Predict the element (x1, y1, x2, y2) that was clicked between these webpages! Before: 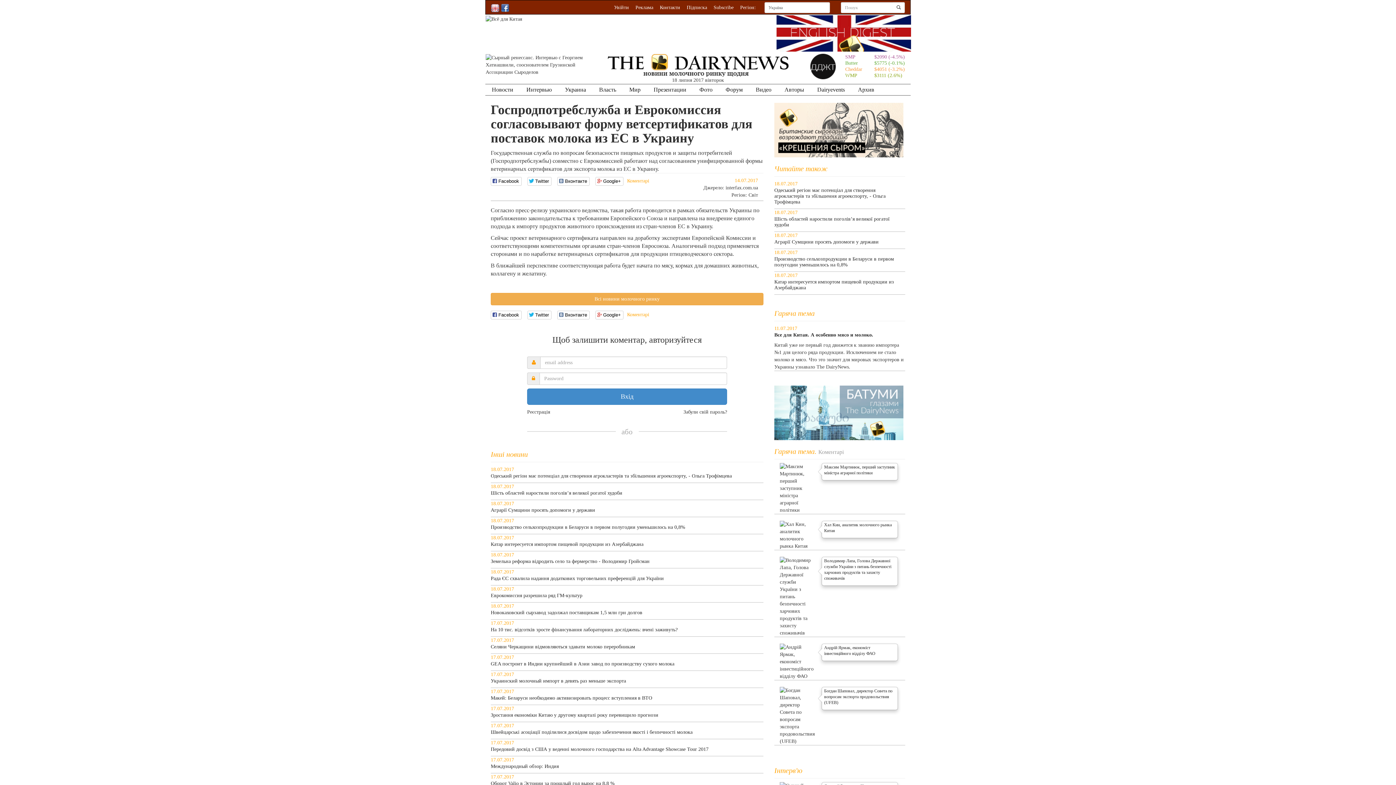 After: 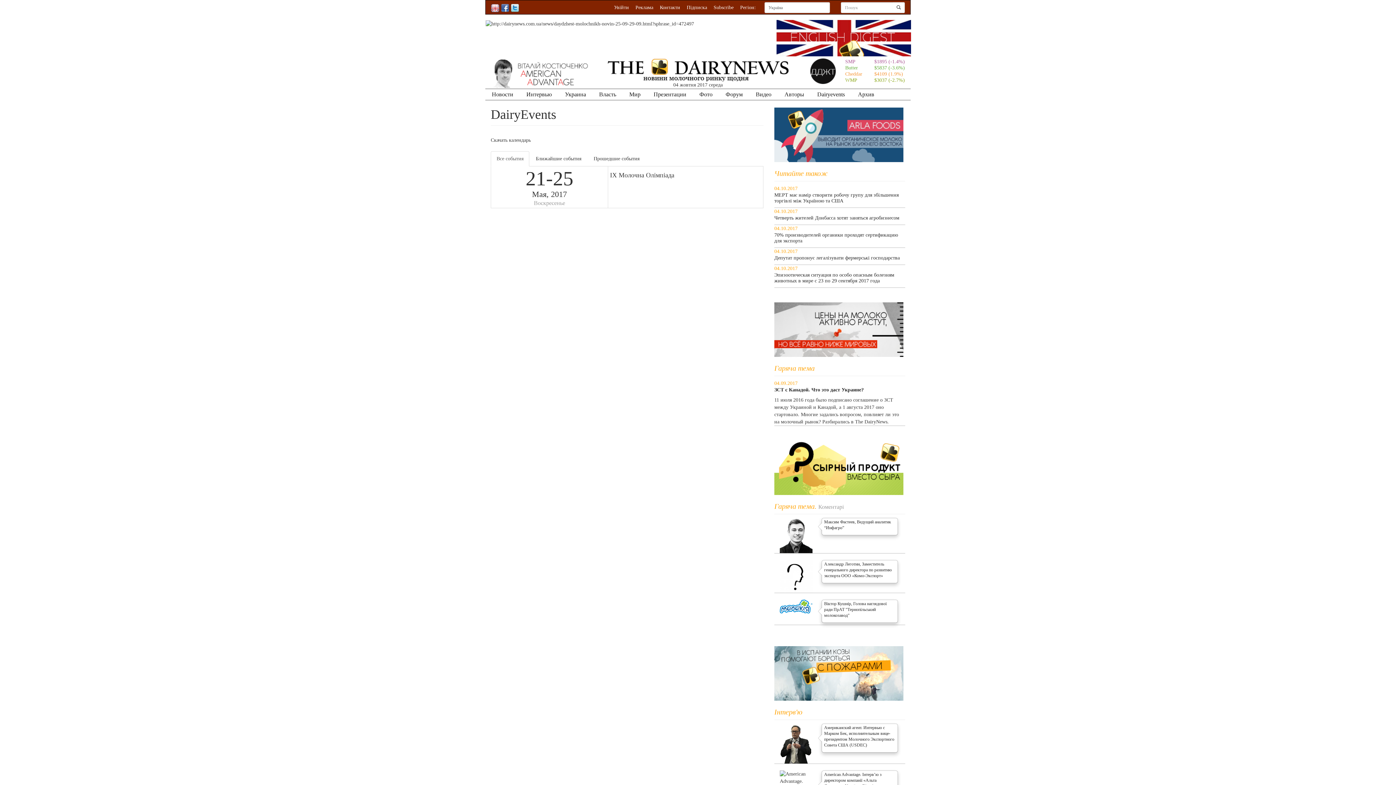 Action: bbox: (810, 84, 851, 95) label: Dairyevents